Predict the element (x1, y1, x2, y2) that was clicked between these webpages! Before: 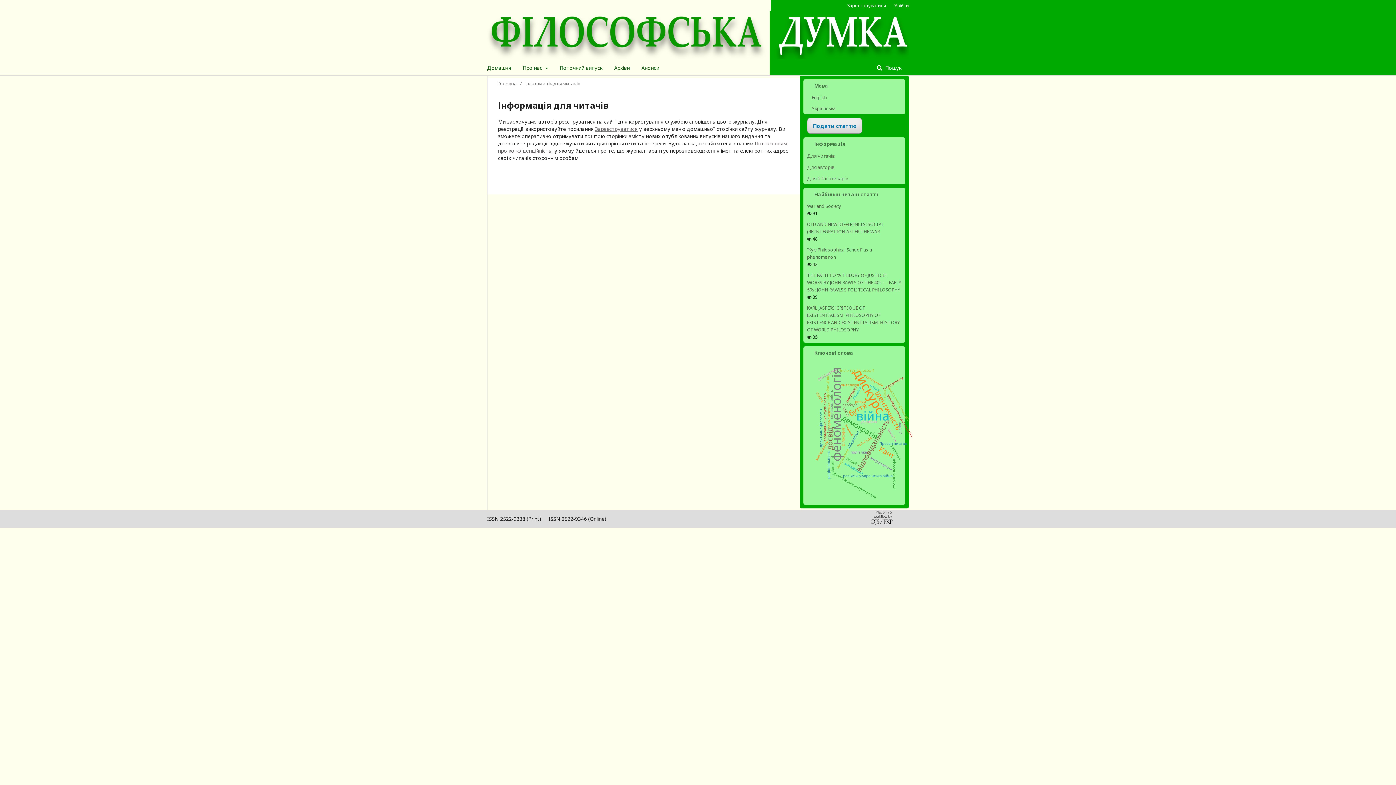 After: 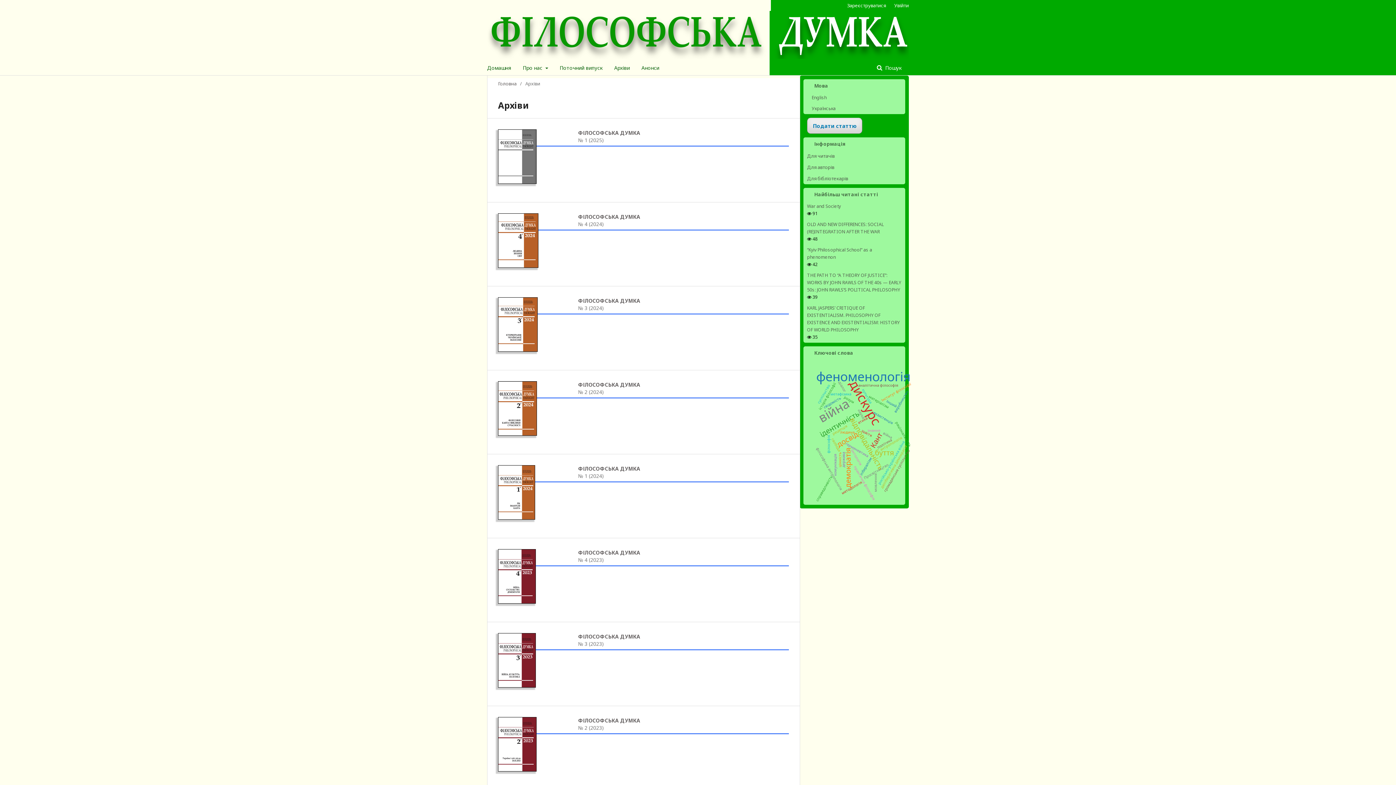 Action: label: Архіви bbox: (614, 60, 630, 75)